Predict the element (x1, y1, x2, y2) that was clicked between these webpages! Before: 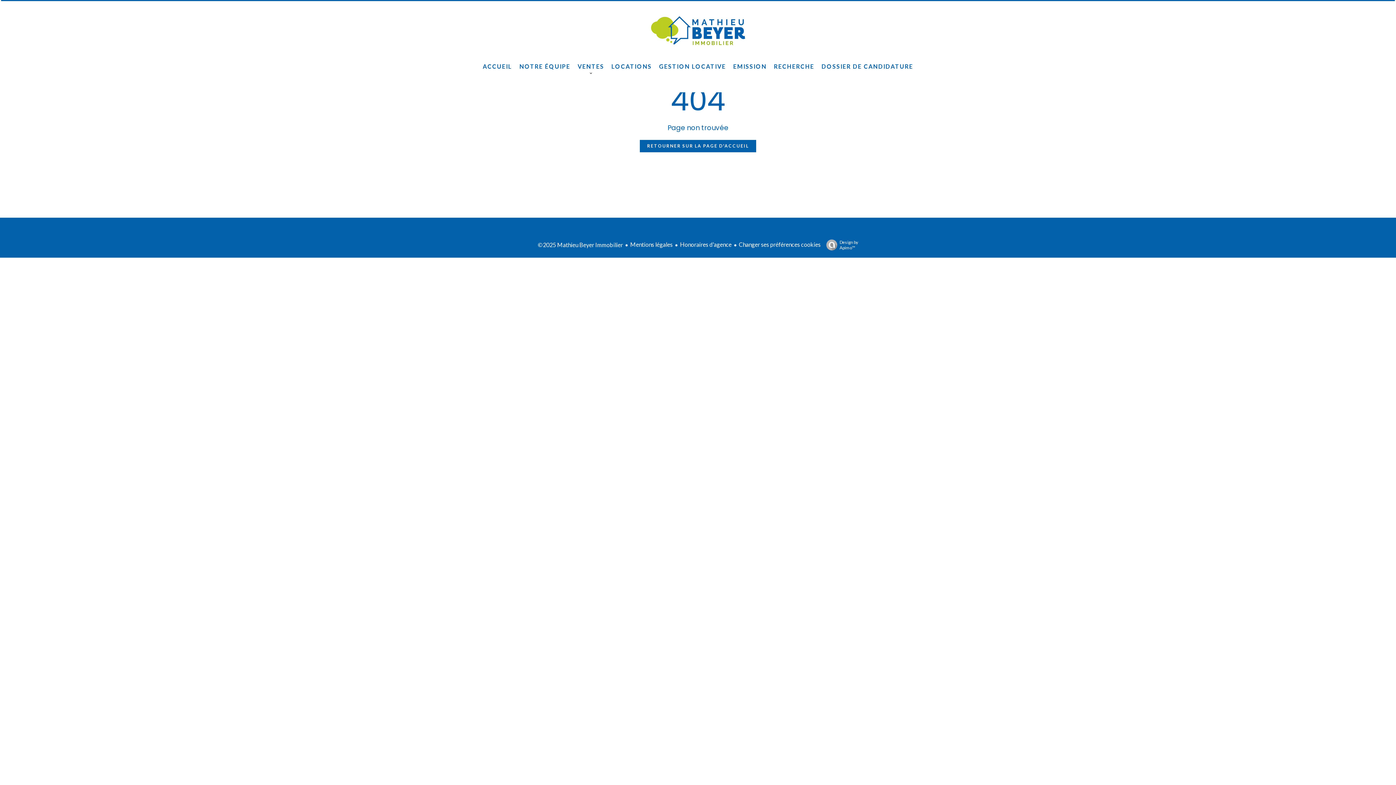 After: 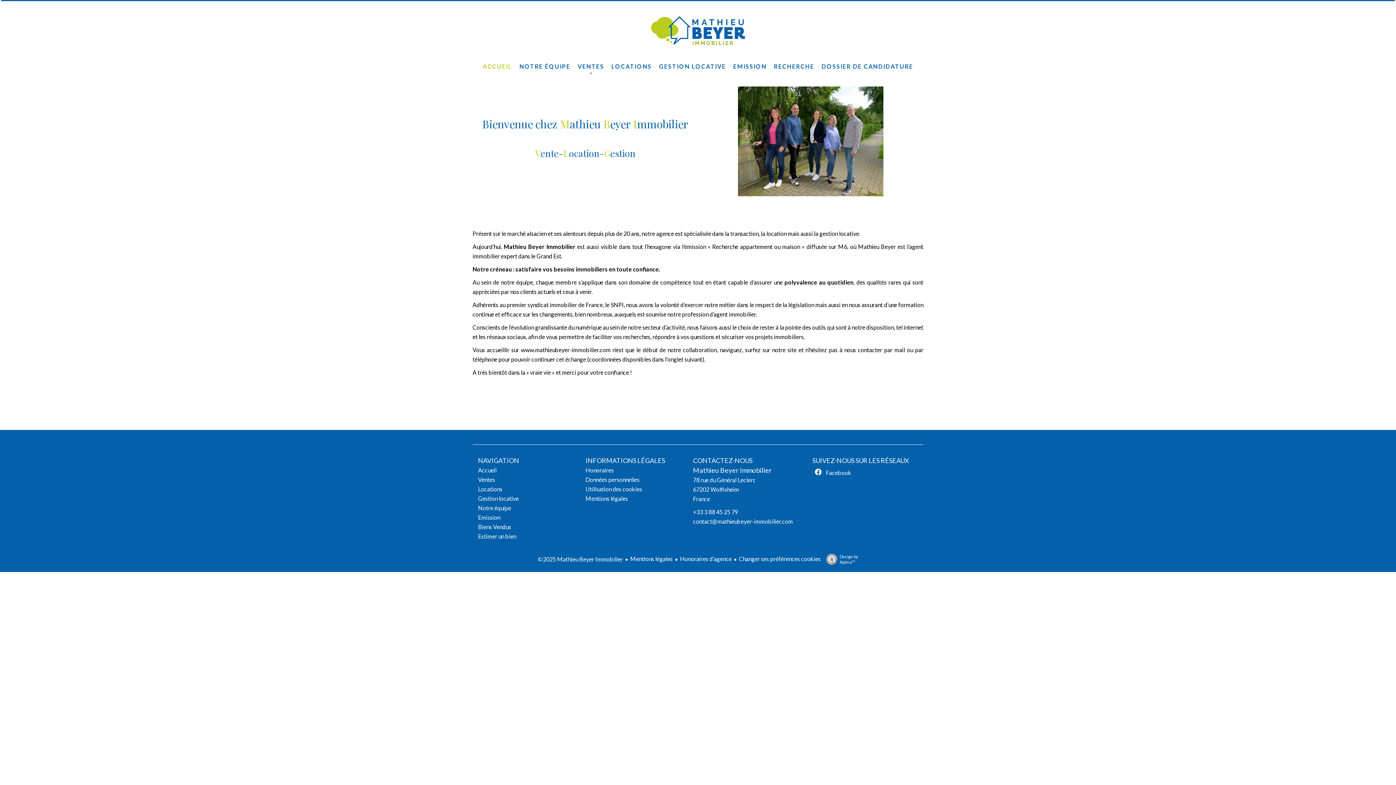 Action: label: RETOURNER SUR LA PAGE D'ACCUEIL bbox: (640, 140, 756, 152)